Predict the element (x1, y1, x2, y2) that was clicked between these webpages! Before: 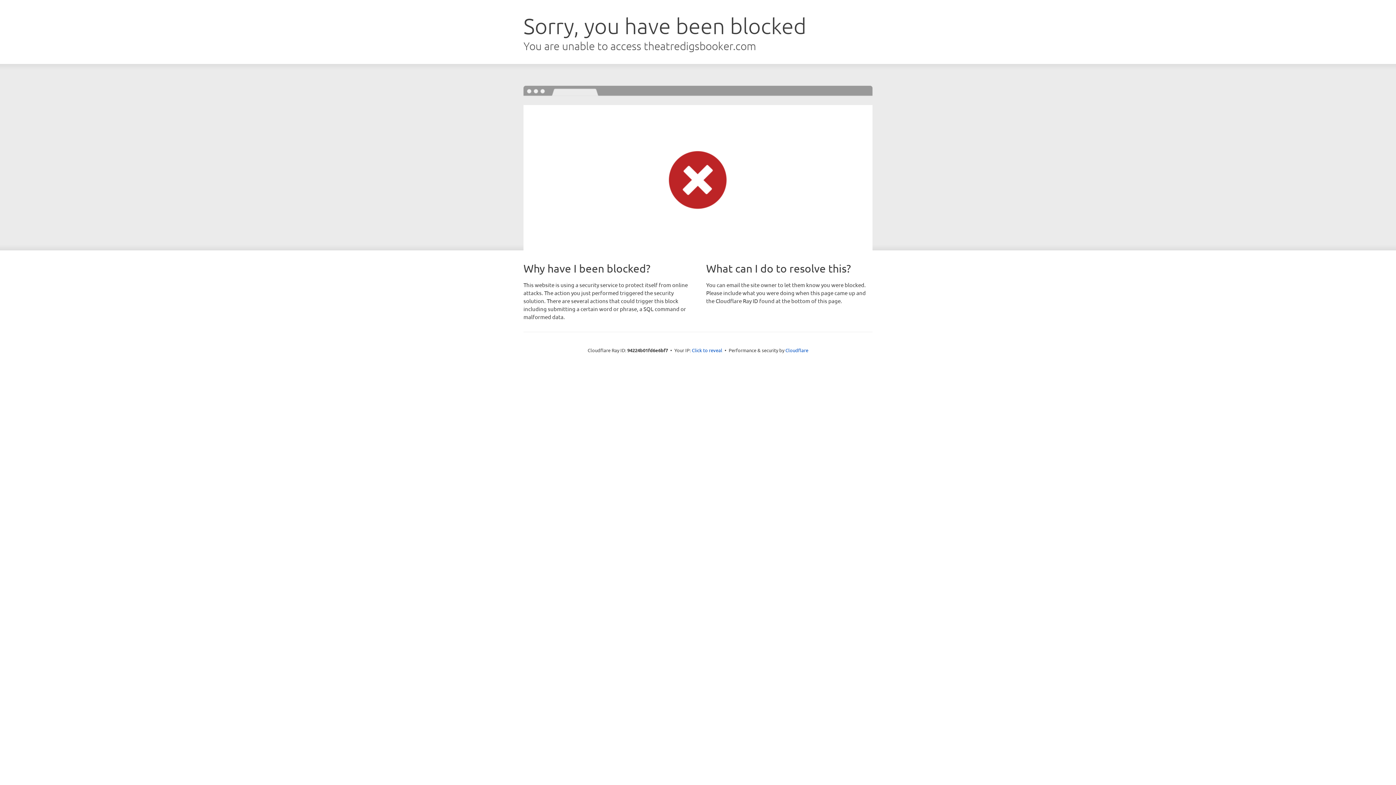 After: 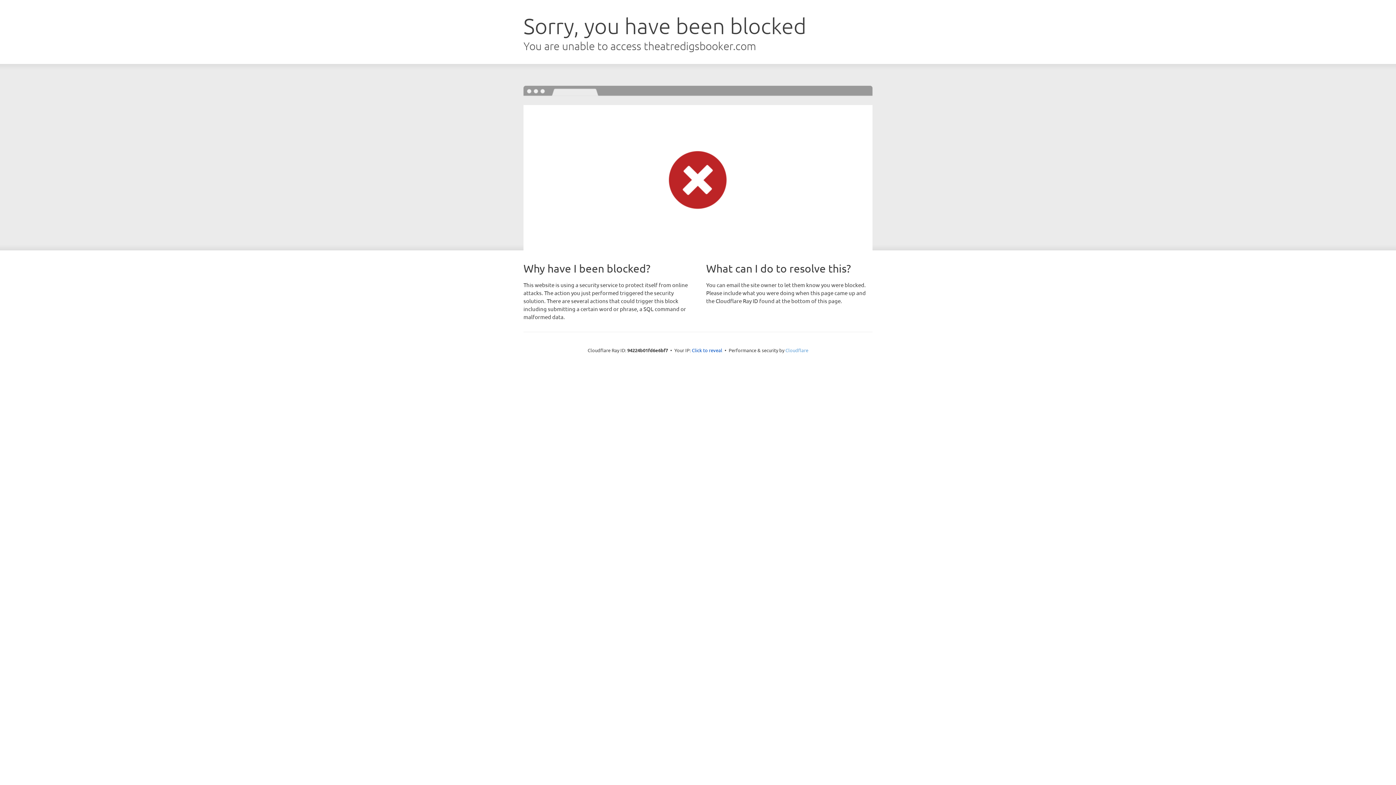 Action: label: Cloudflare bbox: (785, 347, 808, 353)